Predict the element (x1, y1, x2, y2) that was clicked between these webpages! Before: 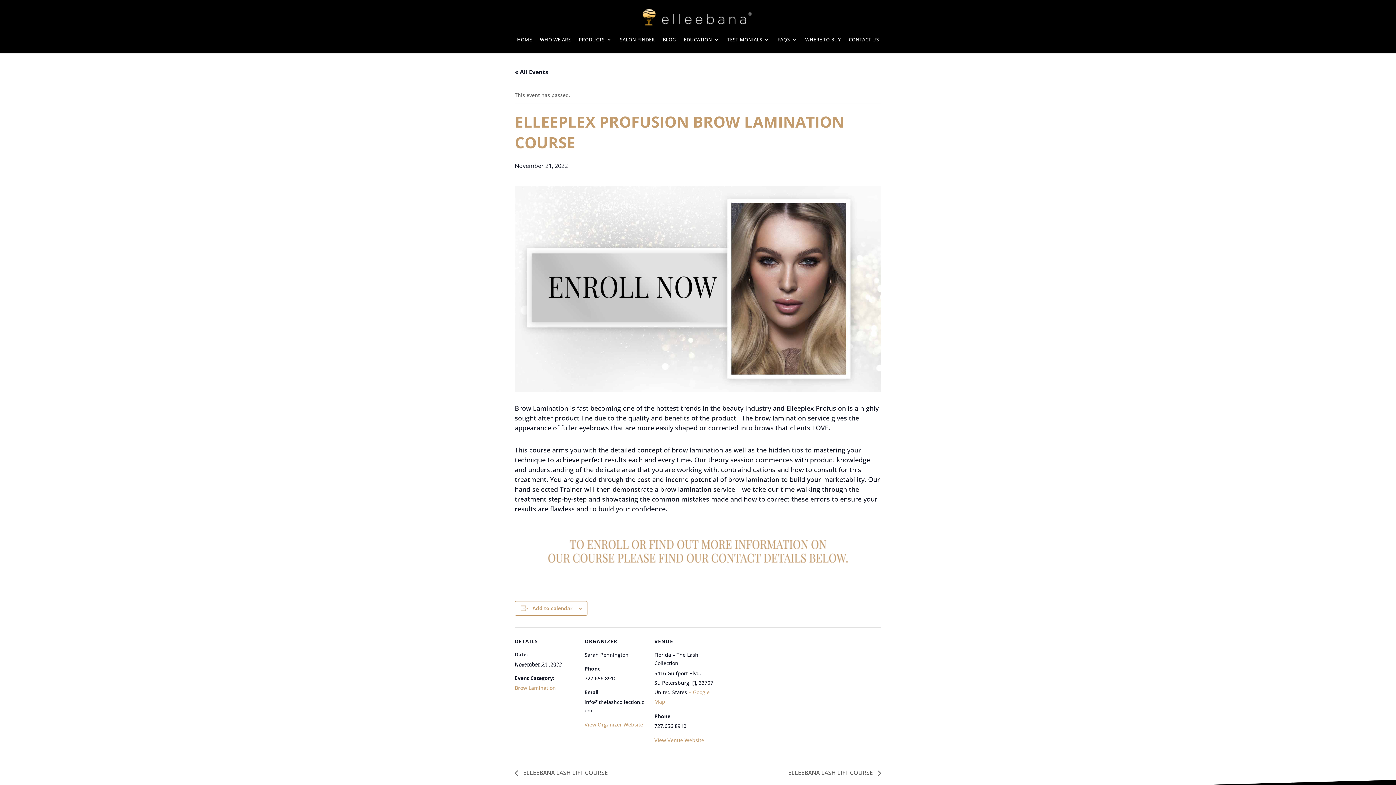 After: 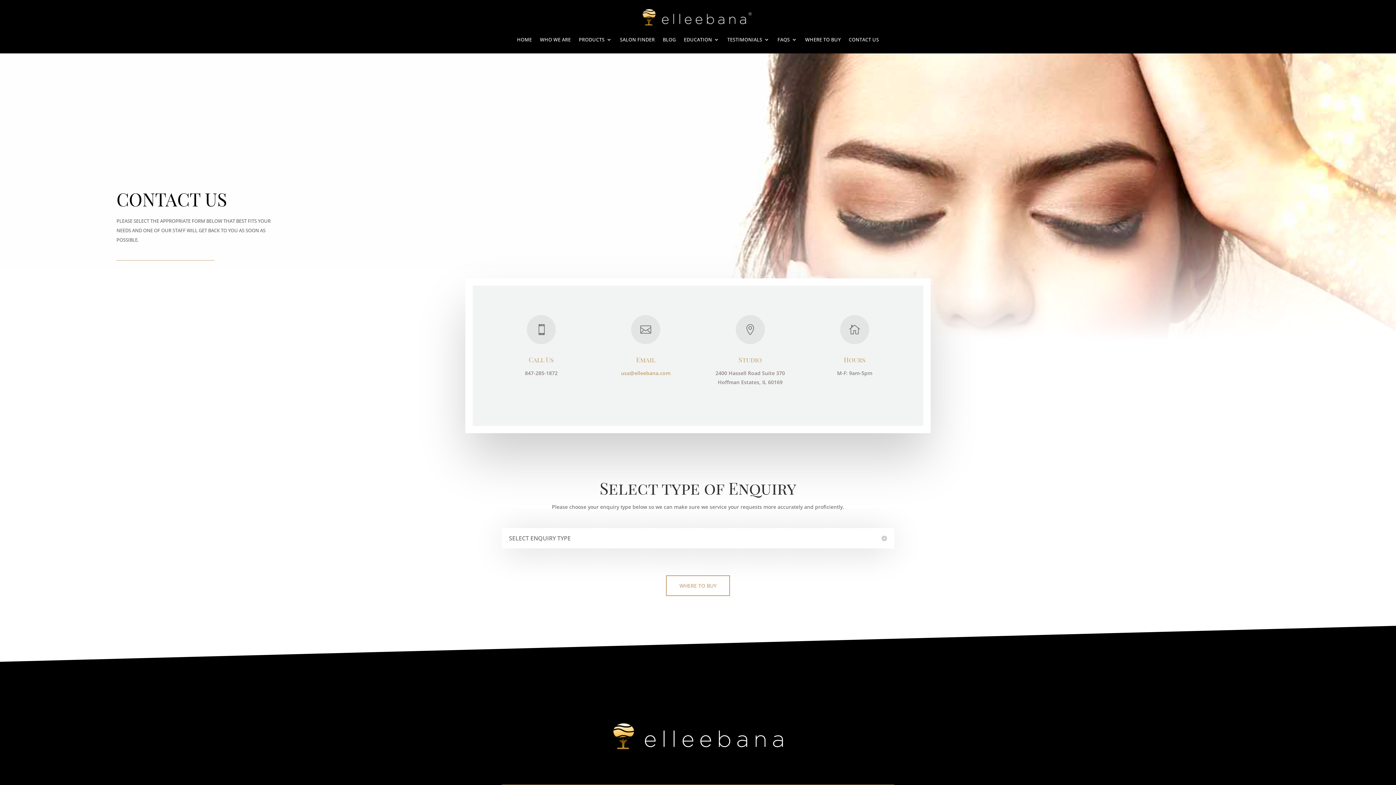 Action: bbox: (849, 25, 879, 53) label: CONTACT US